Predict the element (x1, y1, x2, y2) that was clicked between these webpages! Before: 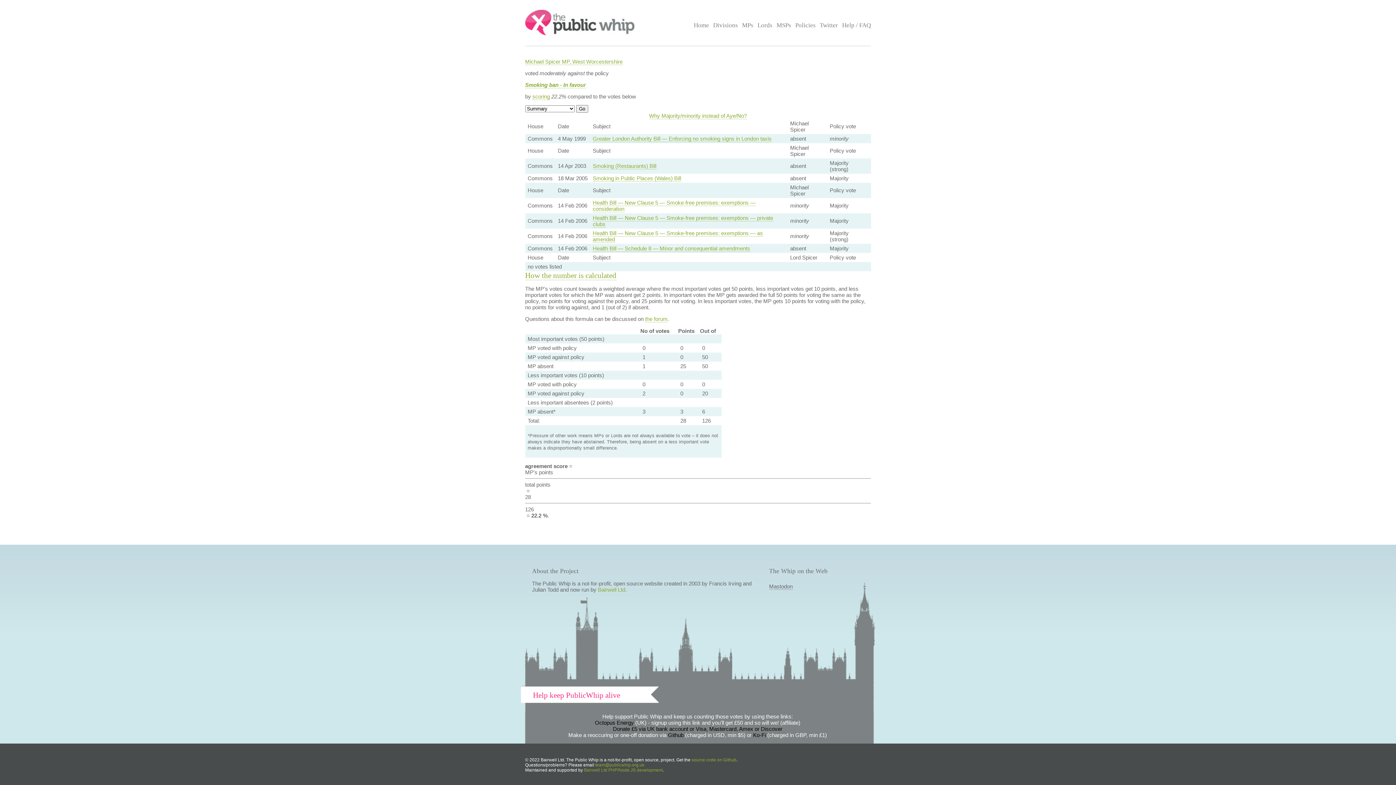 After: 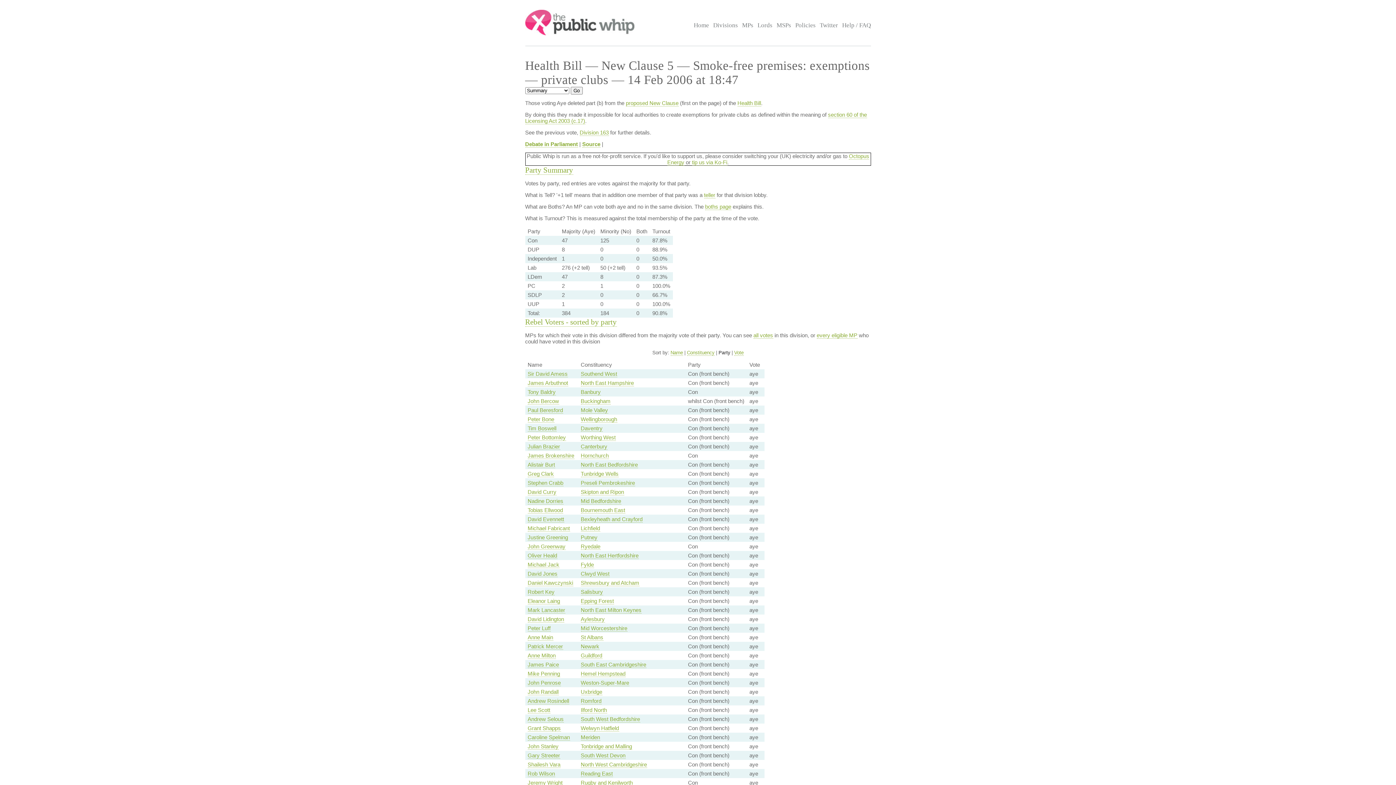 Action: bbox: (592, 214, 773, 227) label: Health Bill — New Clause 5 — Smoke-free premises: exemptions — private clubs